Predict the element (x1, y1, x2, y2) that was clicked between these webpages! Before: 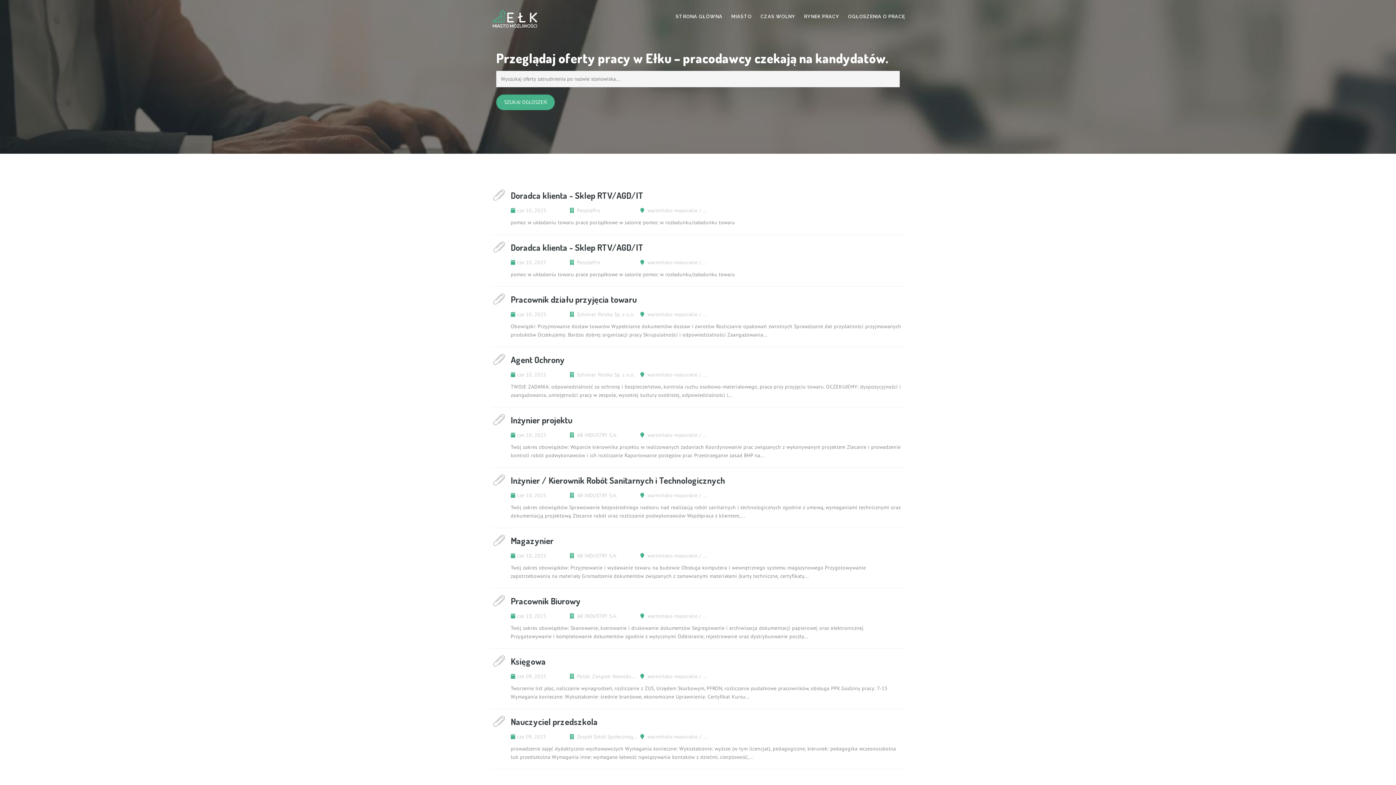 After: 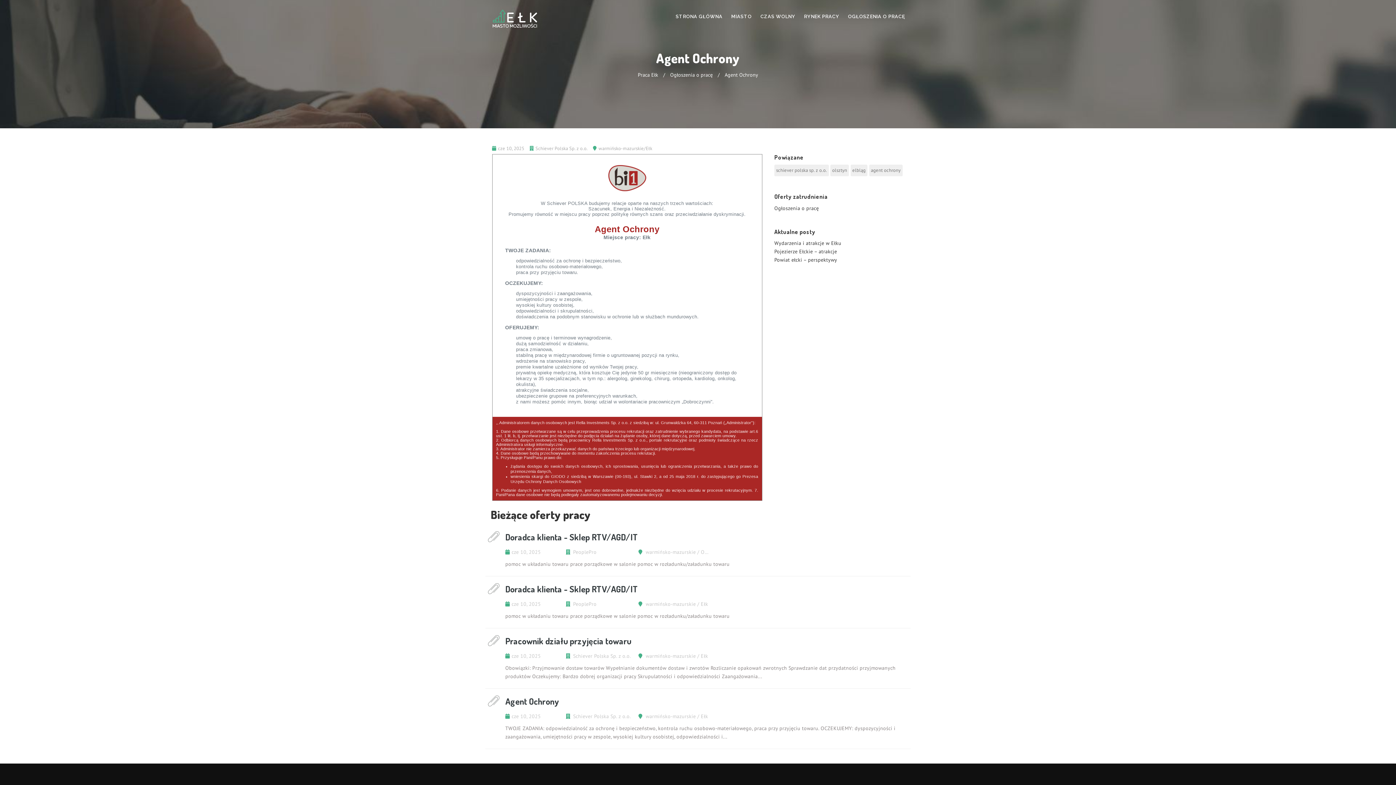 Action: label: Agent Ochrony bbox: (510, 352, 903, 370)